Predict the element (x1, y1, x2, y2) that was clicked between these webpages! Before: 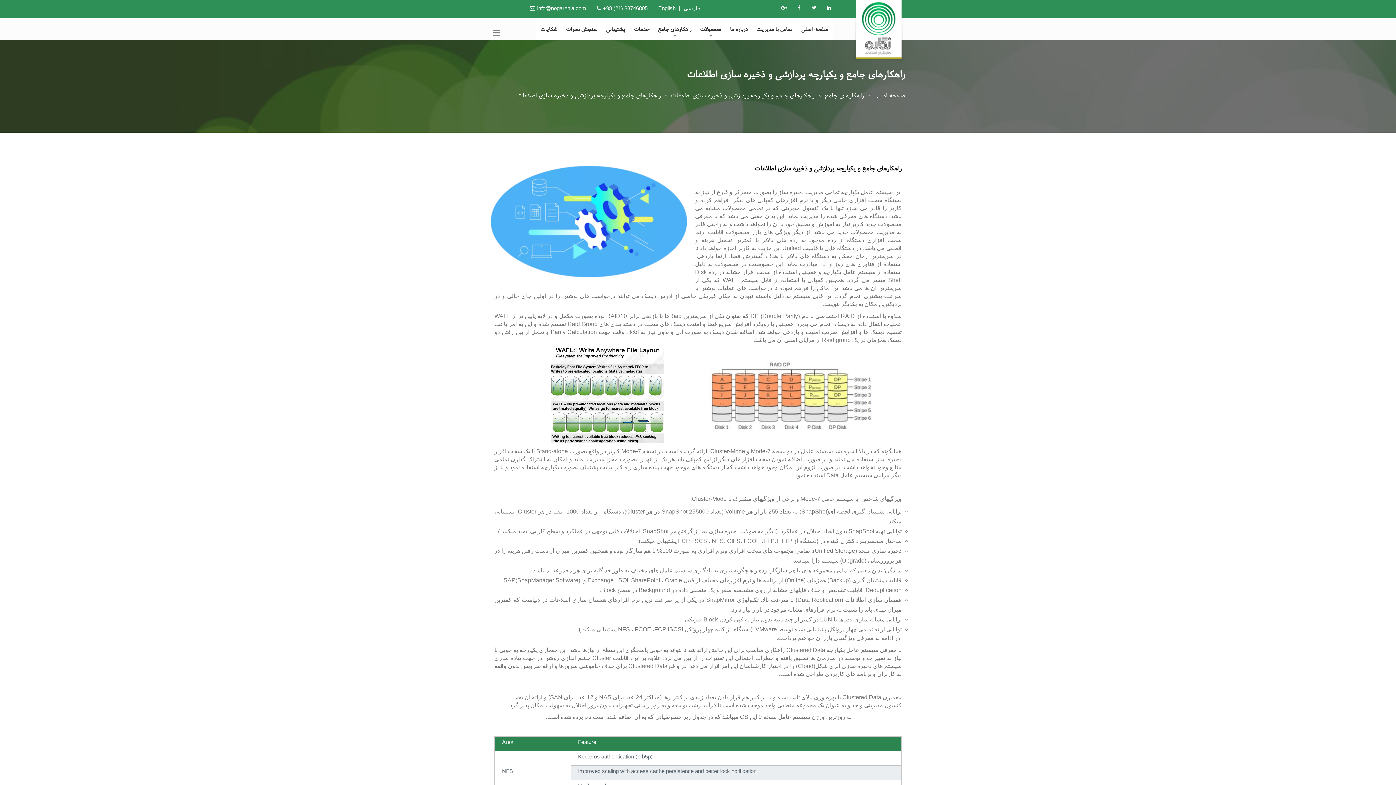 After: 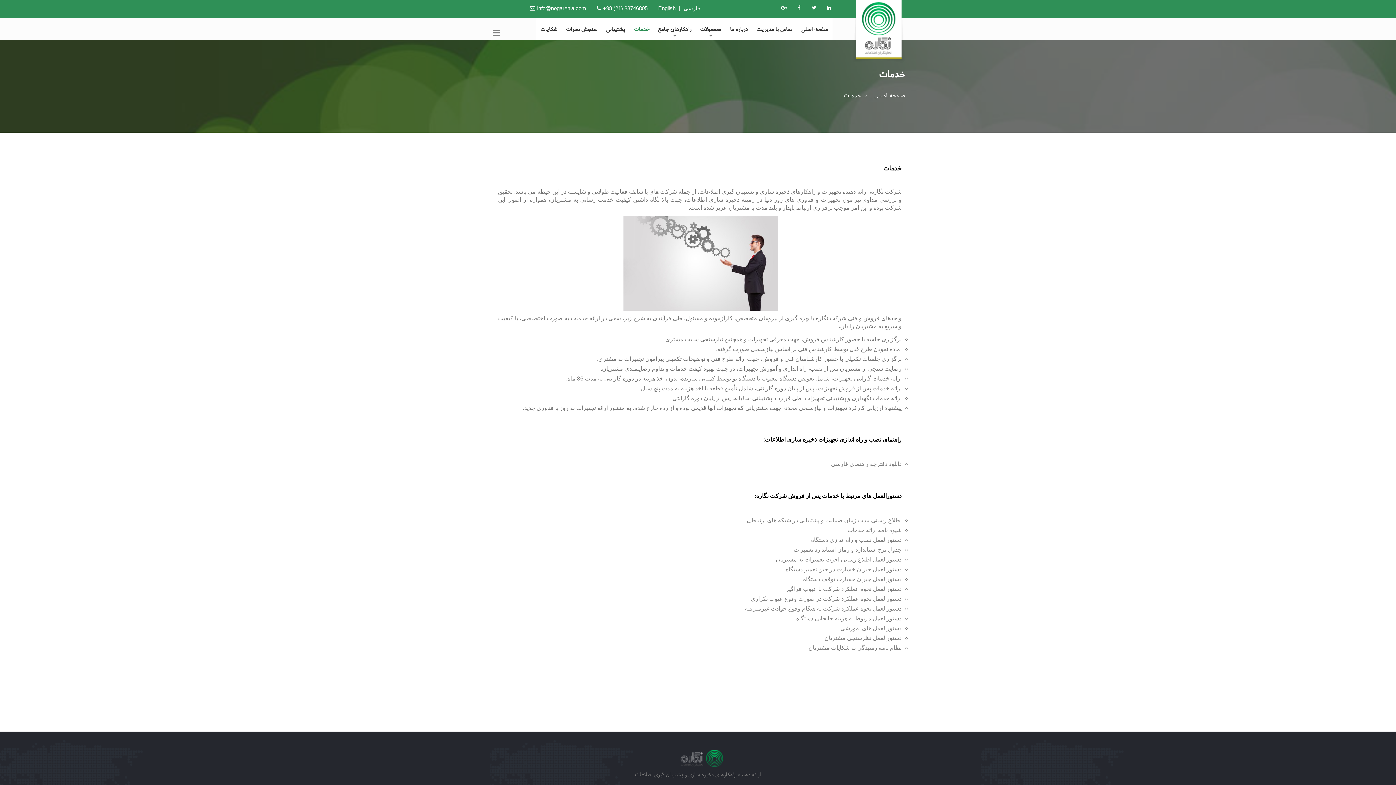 Action: bbox: (629, 17, 653, 36) label: خدمات